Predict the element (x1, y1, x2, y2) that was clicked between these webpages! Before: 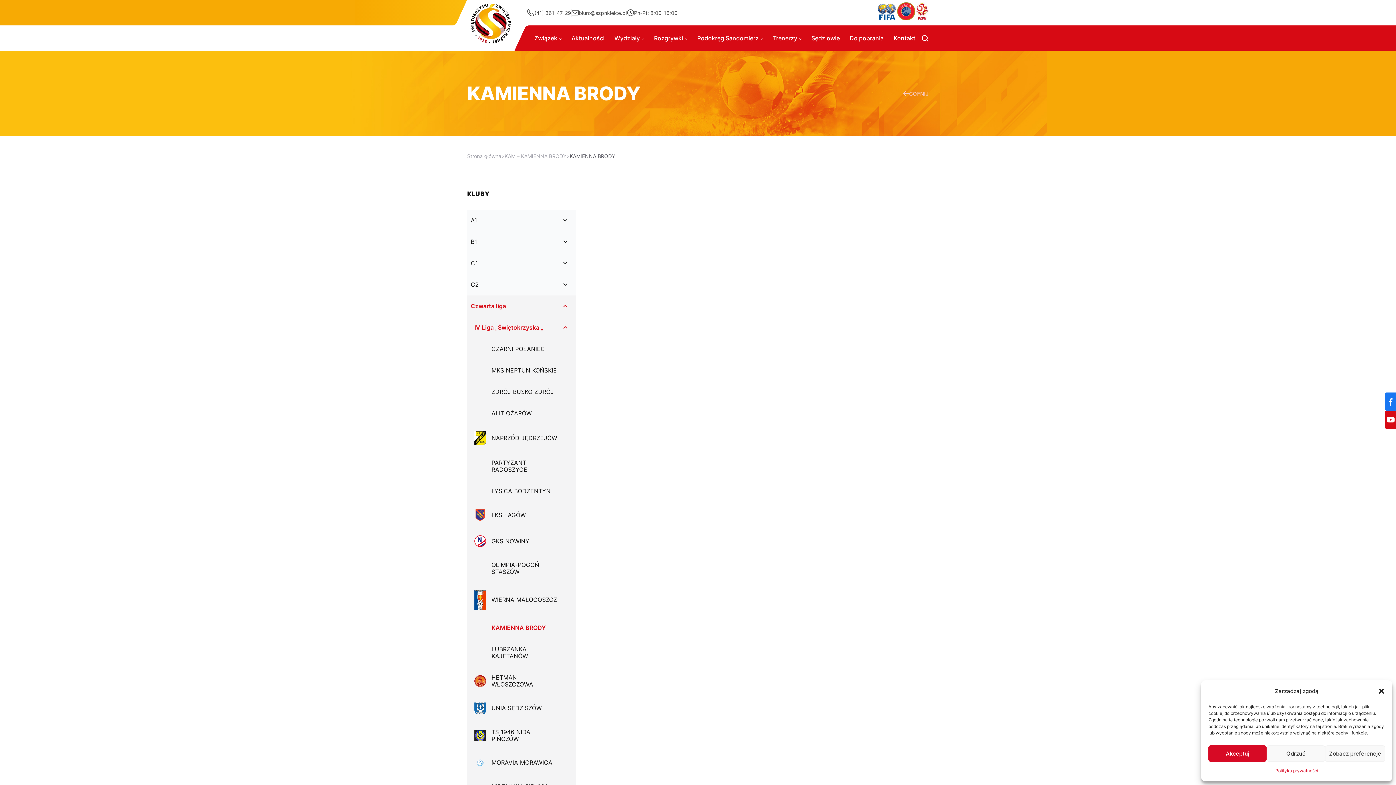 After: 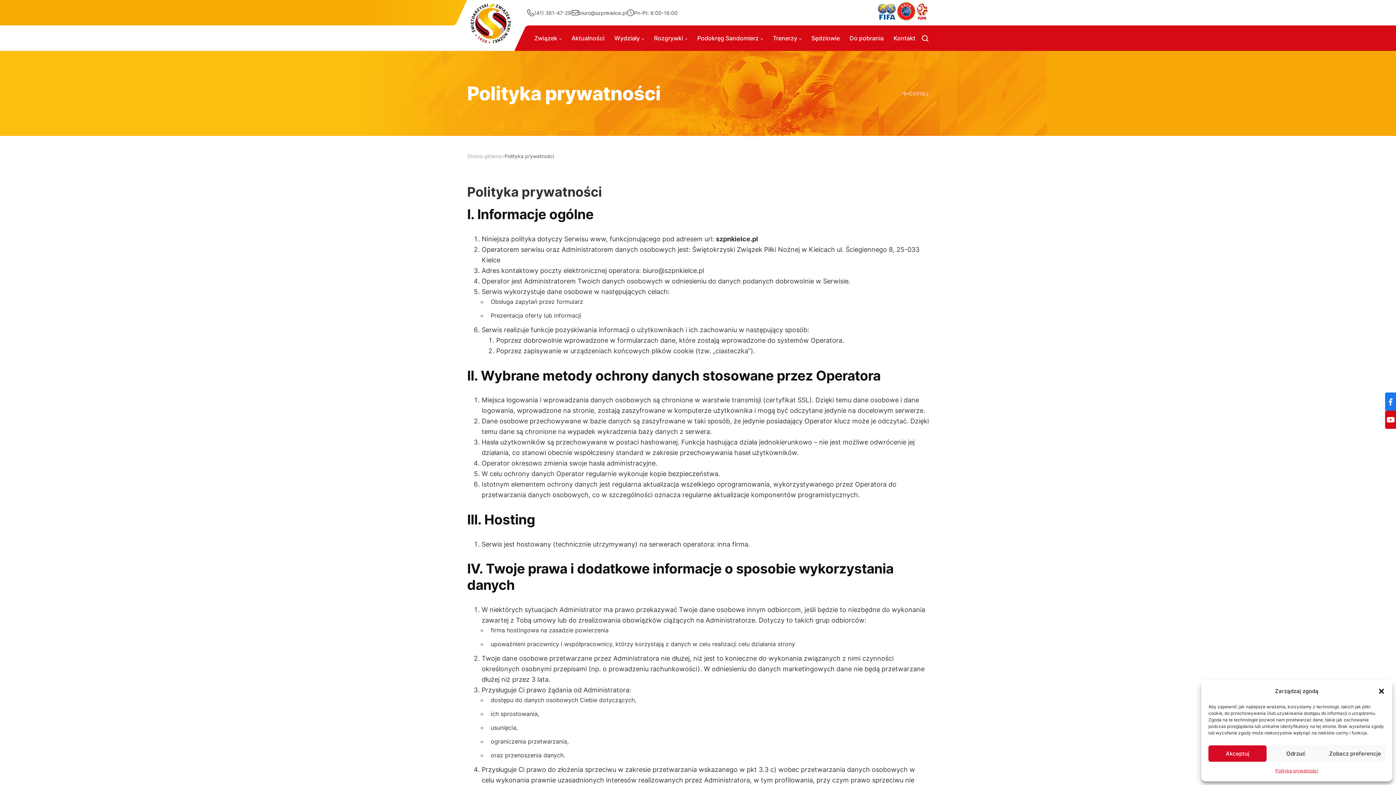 Action: bbox: (1275, 765, 1318, 776) label: Polityka prywatności